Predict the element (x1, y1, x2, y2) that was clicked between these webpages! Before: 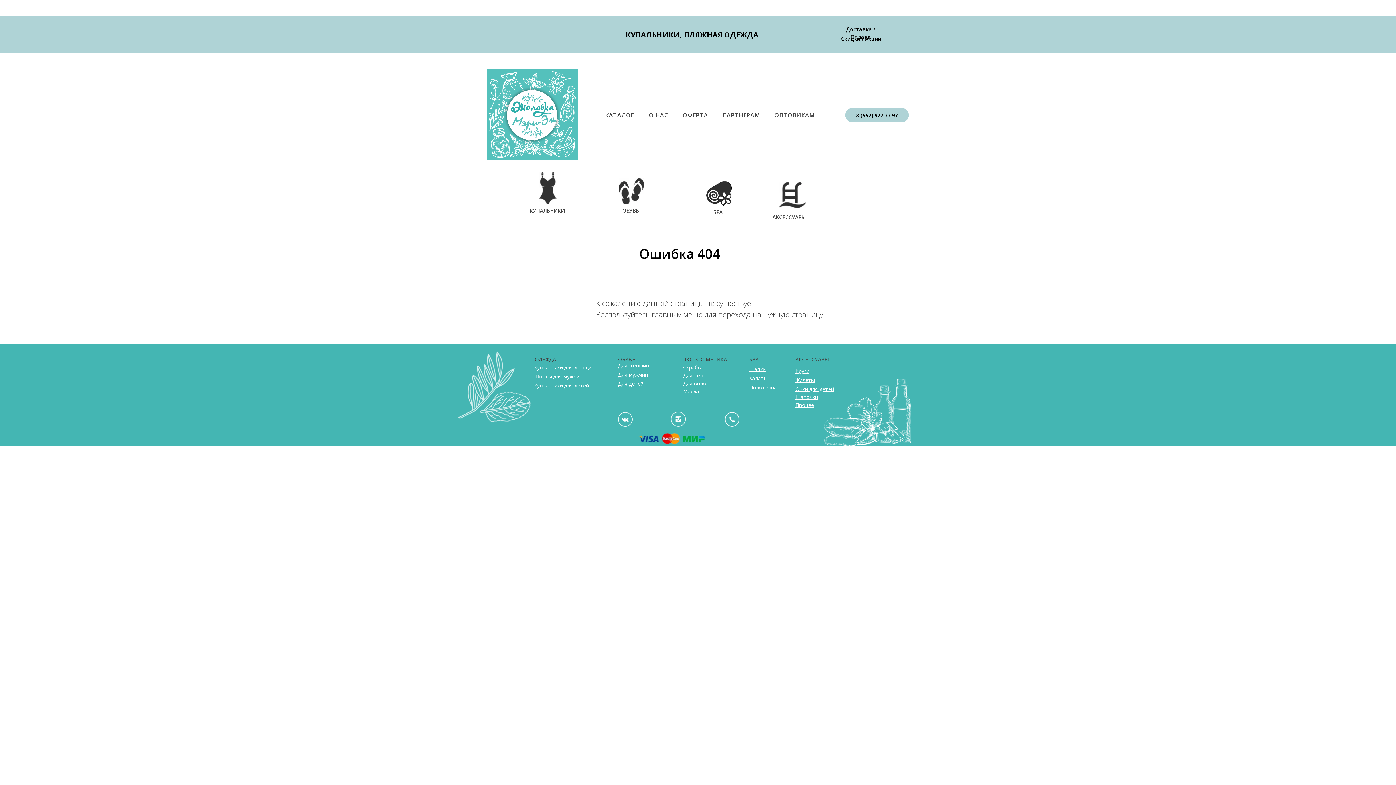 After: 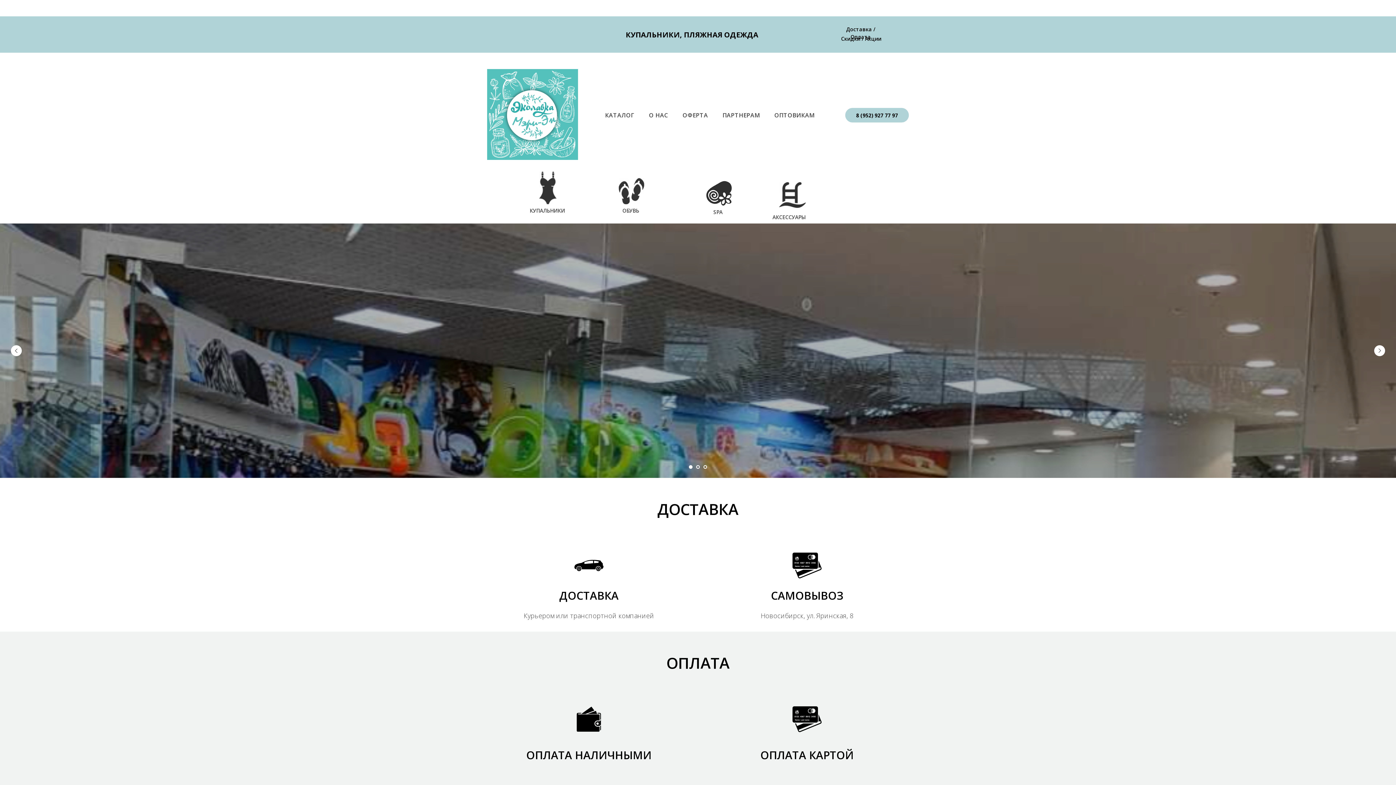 Action: bbox: (835, 24, 886, 40) label: Доставка / Оплата